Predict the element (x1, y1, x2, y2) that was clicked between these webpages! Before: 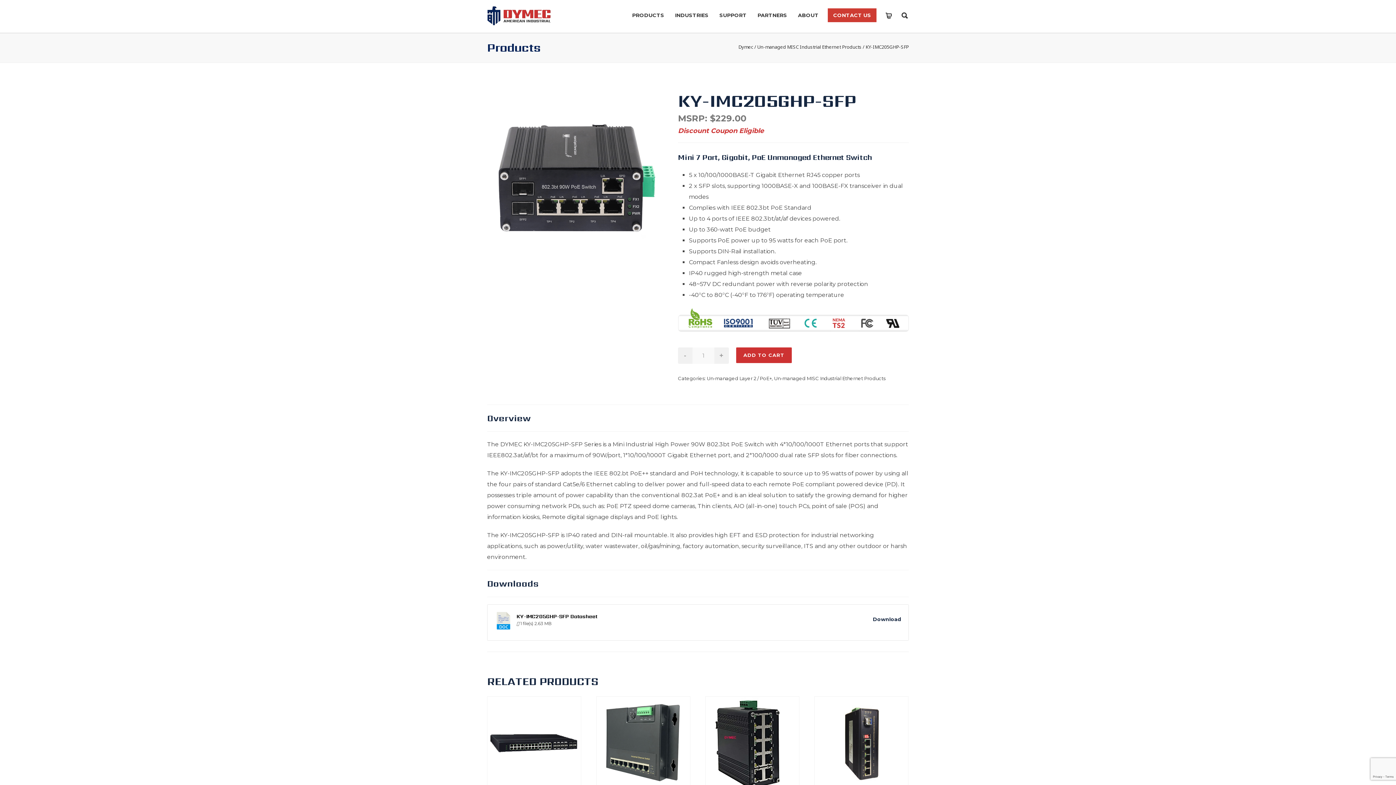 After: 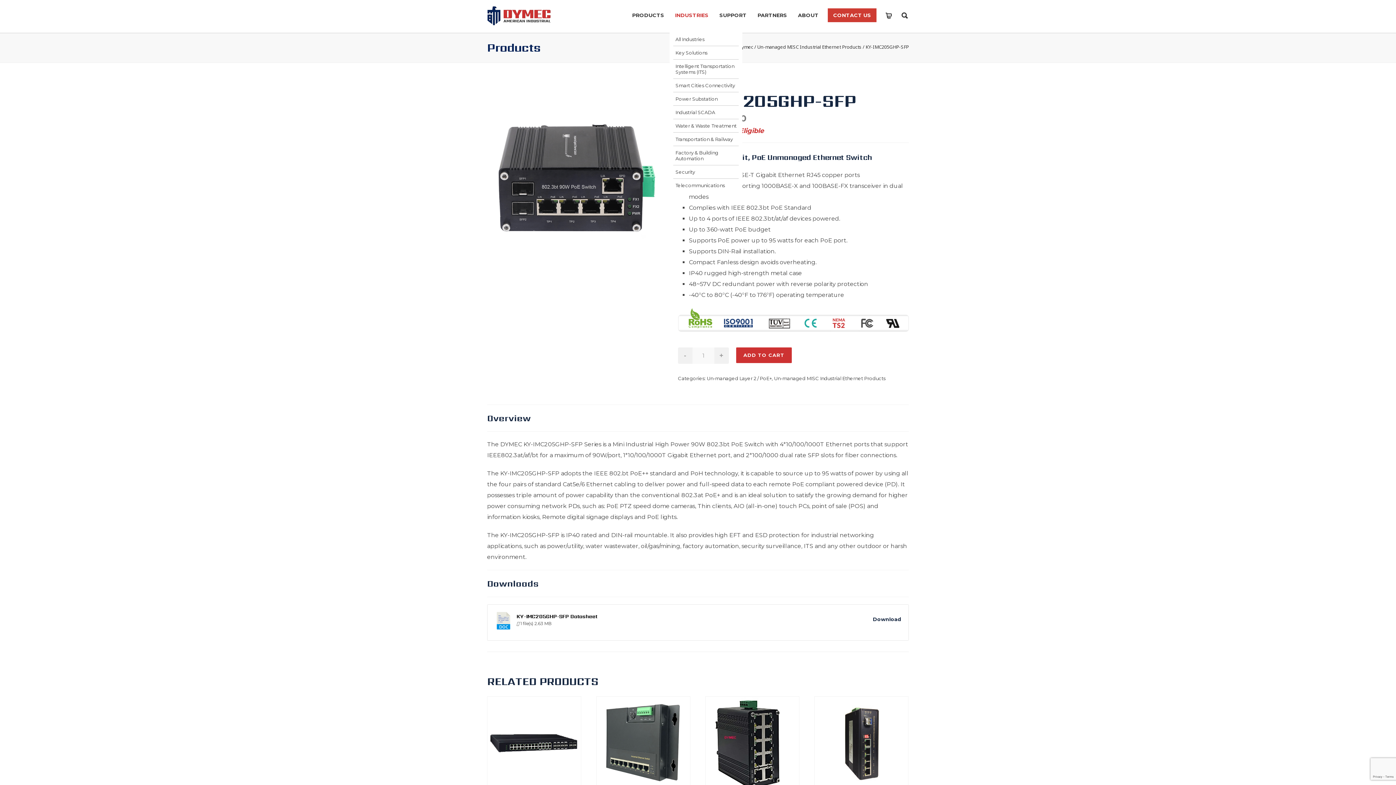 Action: label: INDUSTRIES bbox: (669, 12, 714, 18)